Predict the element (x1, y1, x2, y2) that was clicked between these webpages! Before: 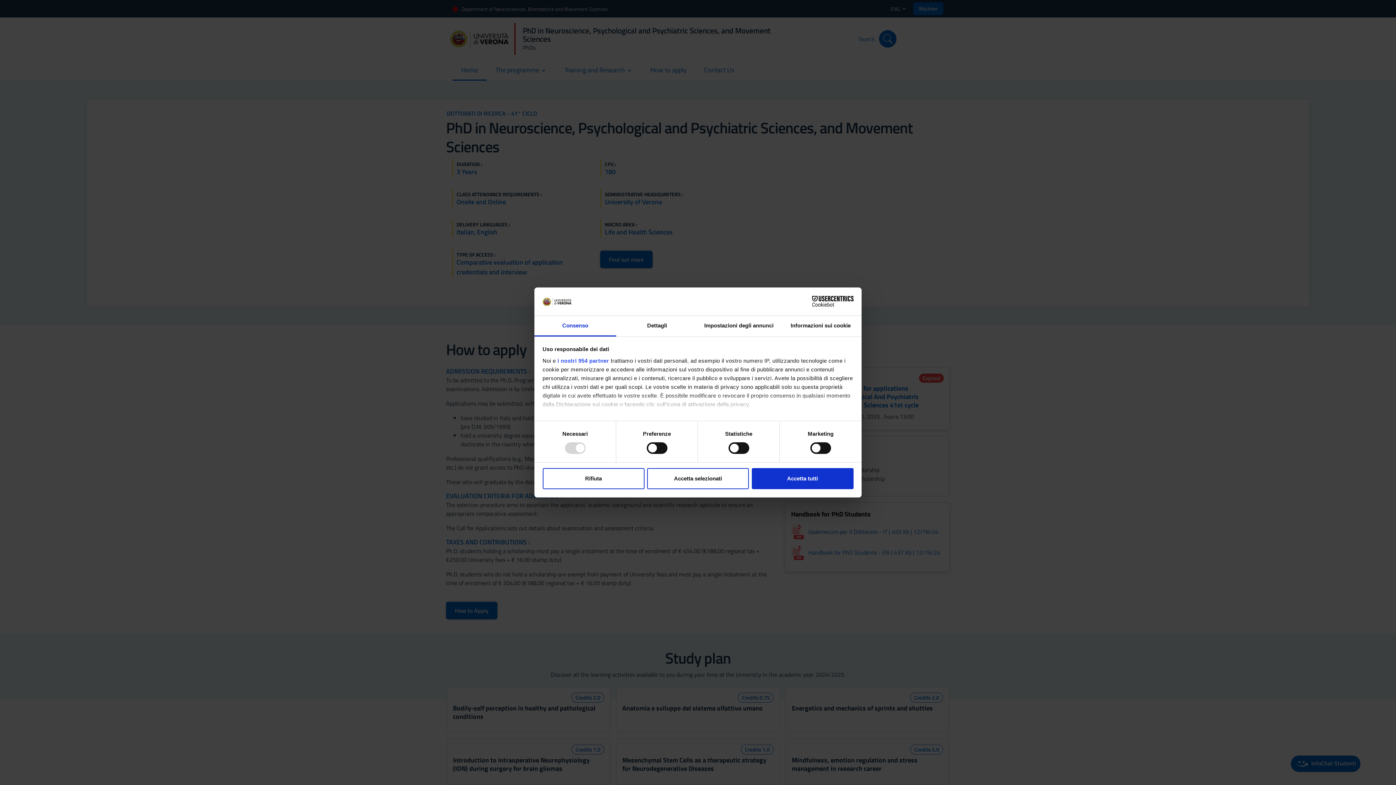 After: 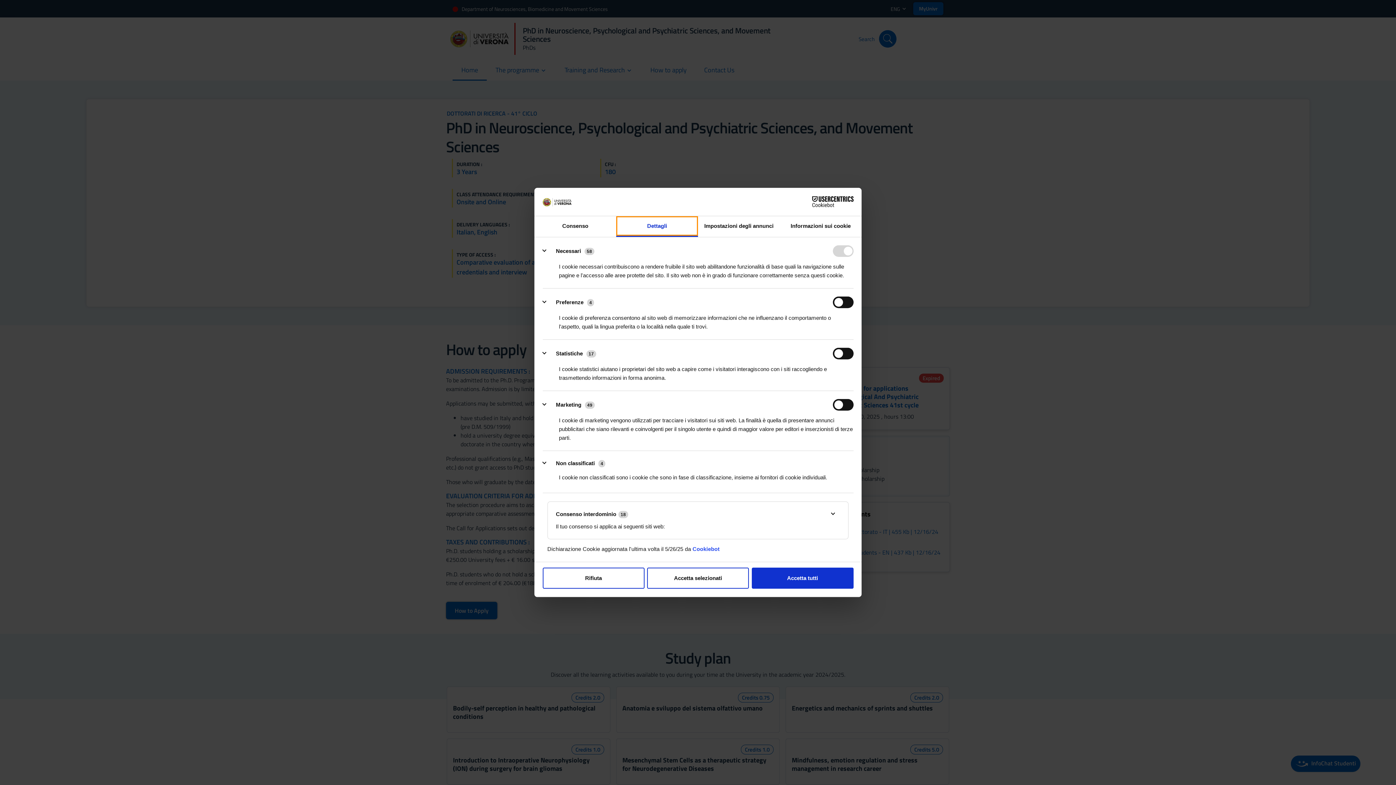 Action: label: Dettagli bbox: (616, 315, 698, 336)